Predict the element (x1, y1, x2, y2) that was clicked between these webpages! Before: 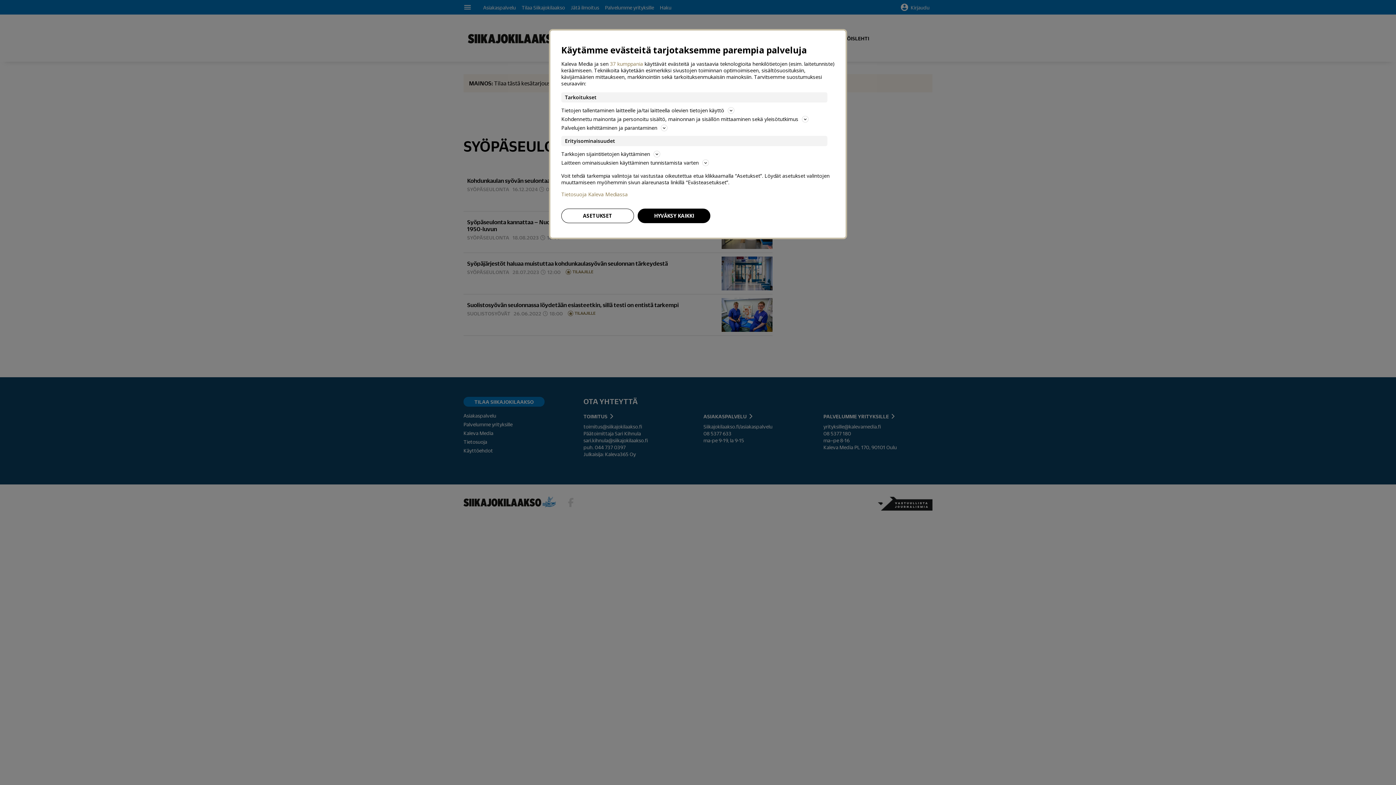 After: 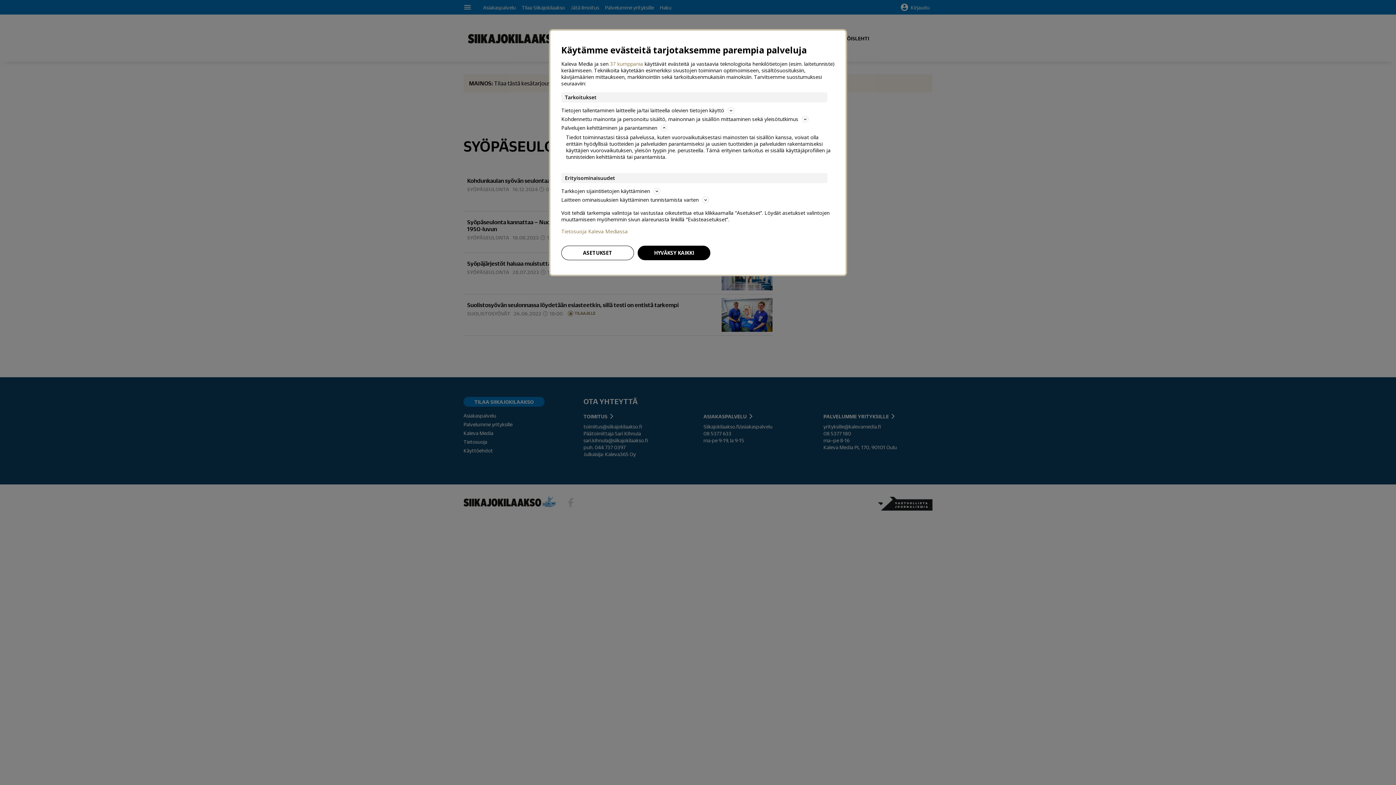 Action: bbox: (561, 123, 834, 132) label: Palvelujen kehittäminen ja parantaminen